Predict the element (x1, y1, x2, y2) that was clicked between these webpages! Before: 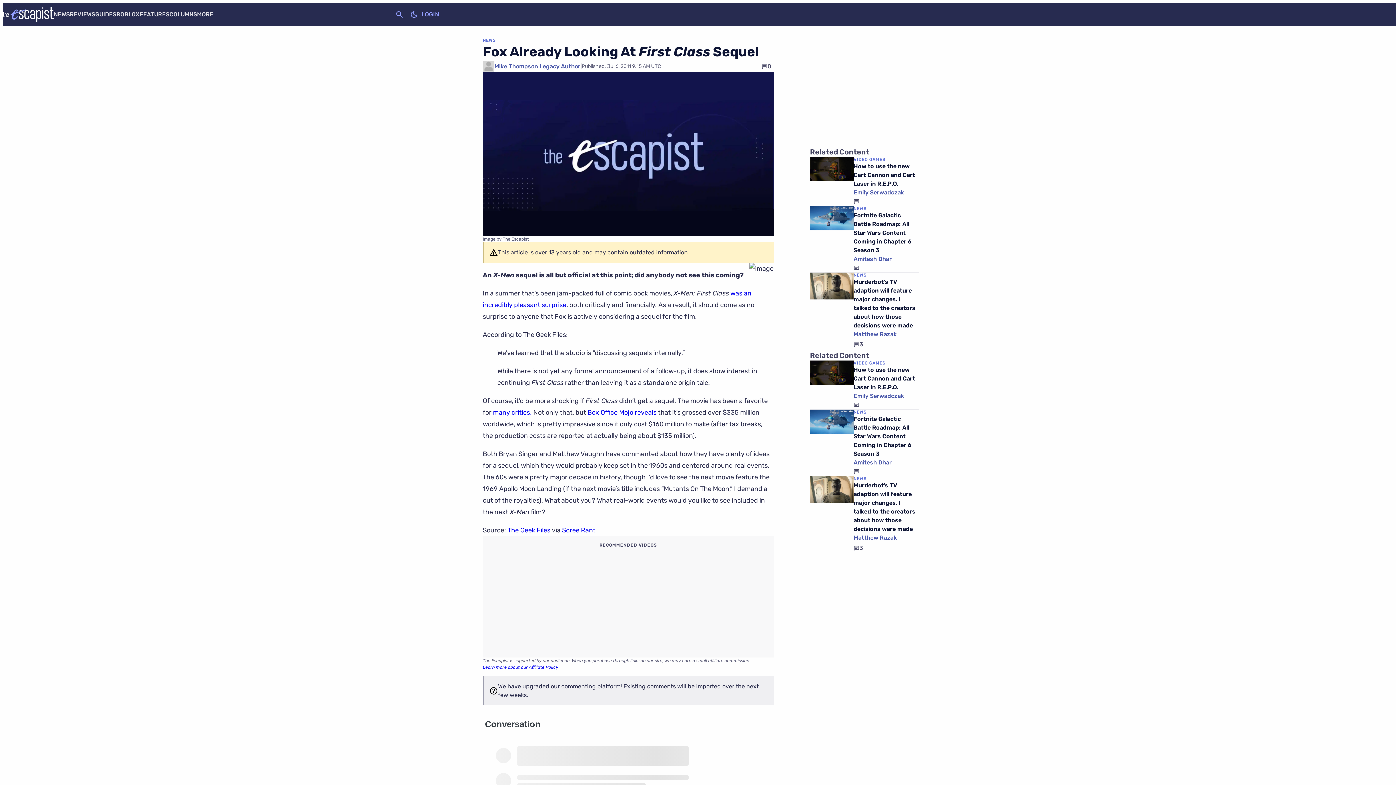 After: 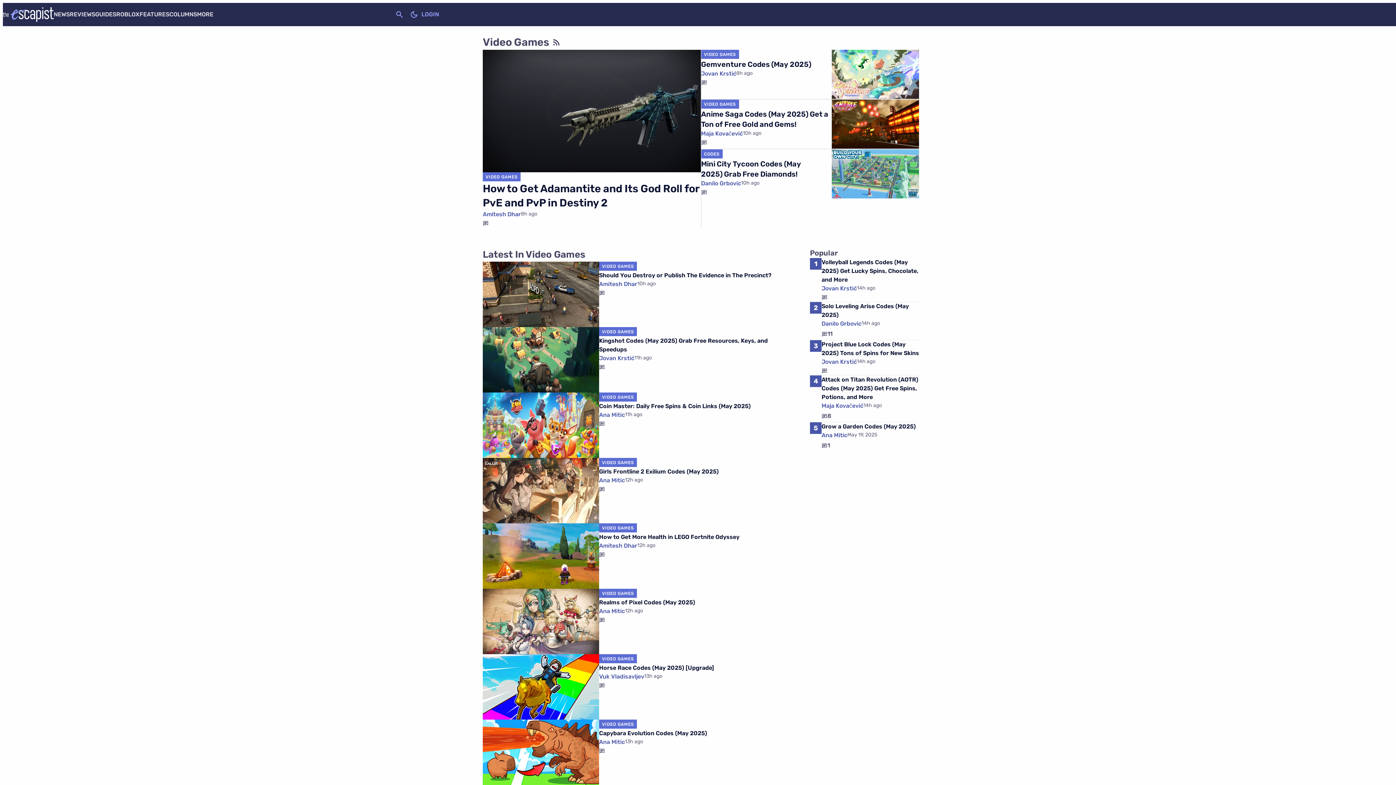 Action: bbox: (853, 156, 885, 162) label: VIDEO GAMES